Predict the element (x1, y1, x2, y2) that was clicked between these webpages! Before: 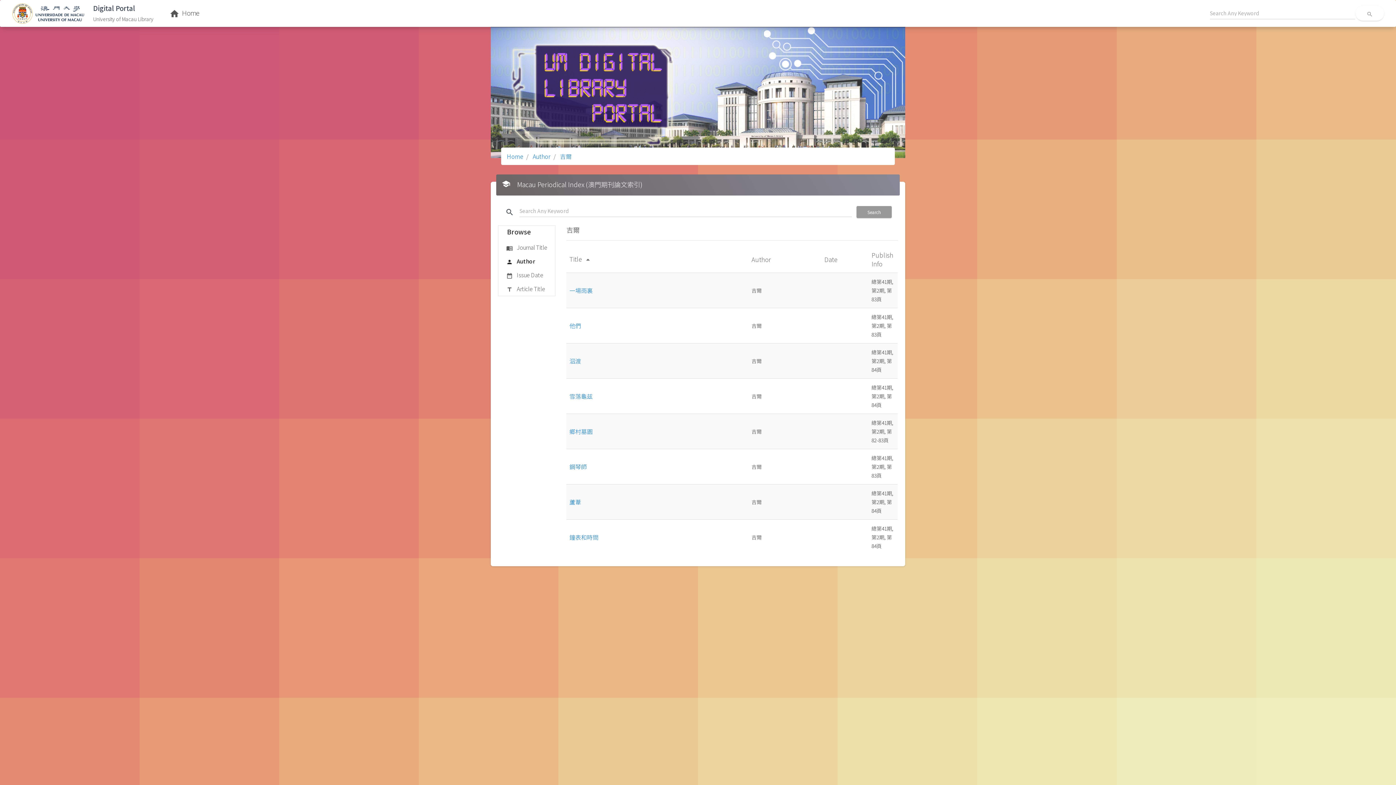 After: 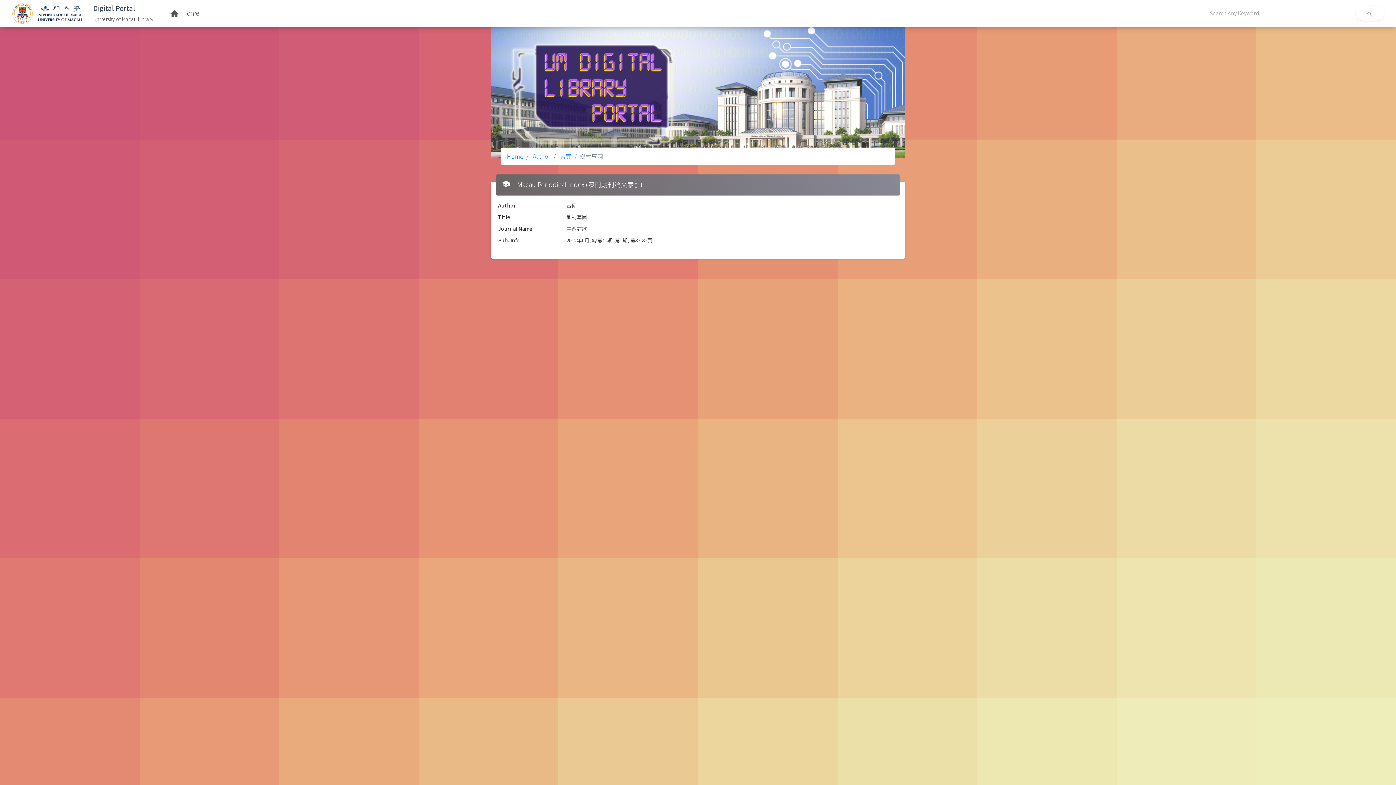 Action: bbox: (569, 427, 592, 436) label: 鄉村墓園